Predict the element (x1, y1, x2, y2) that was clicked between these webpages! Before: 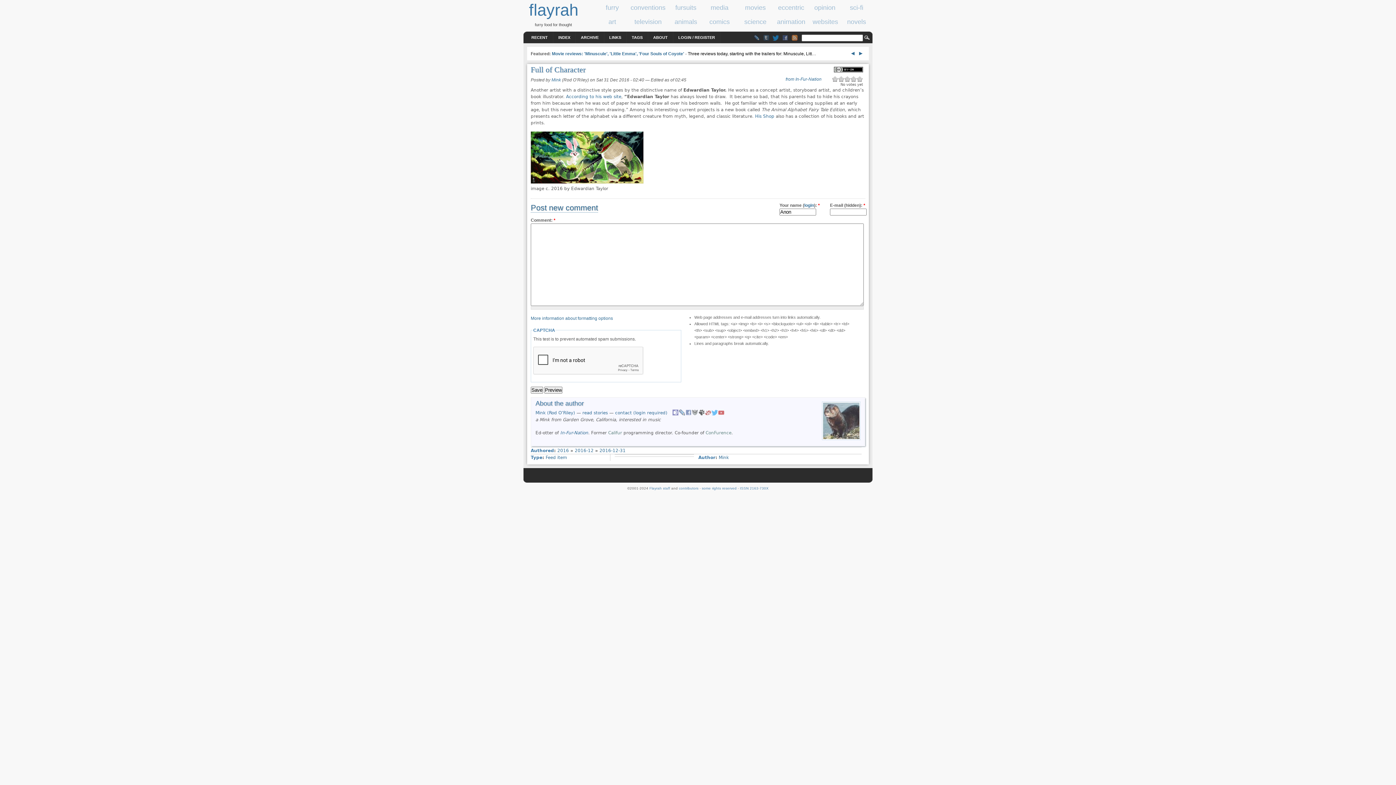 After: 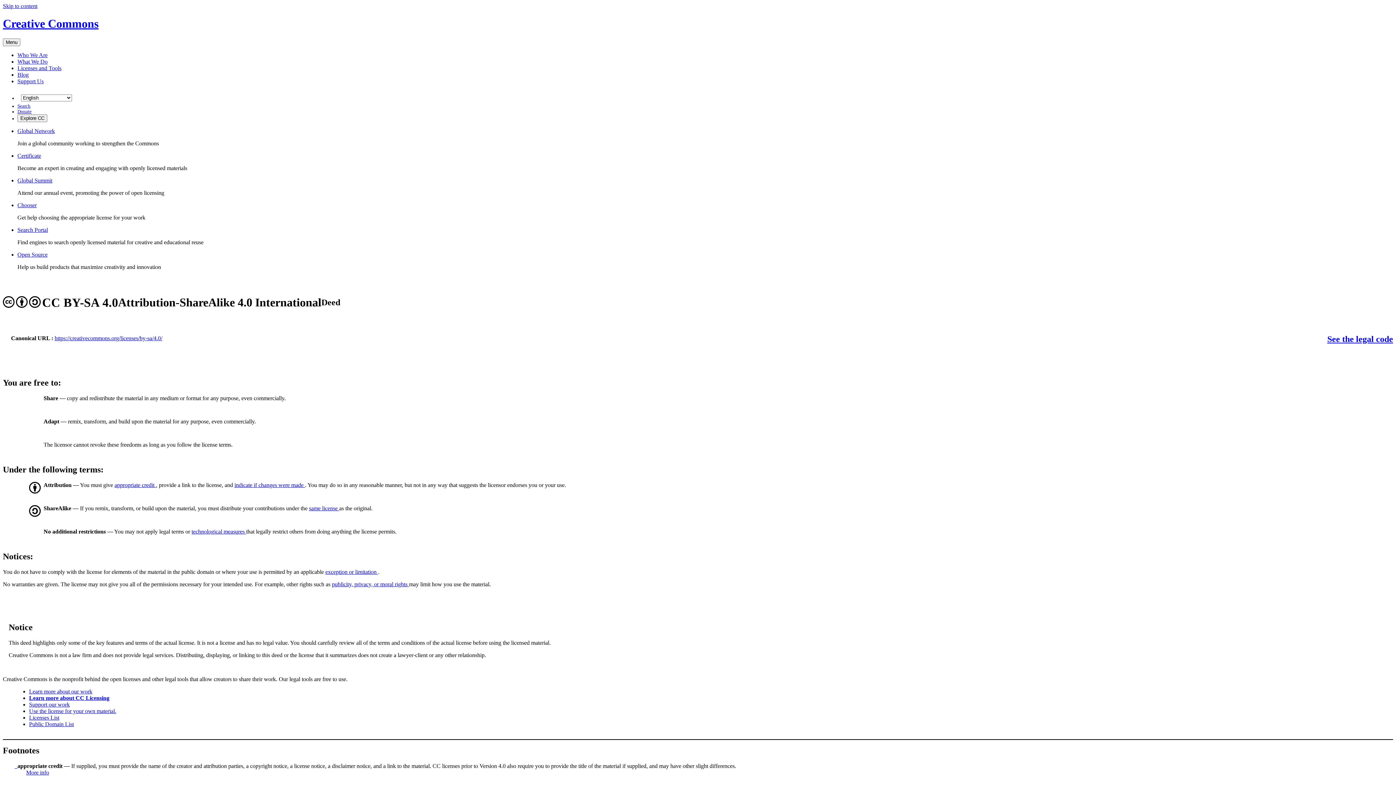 Action: label: some rights reserved bbox: (702, 486, 736, 490)